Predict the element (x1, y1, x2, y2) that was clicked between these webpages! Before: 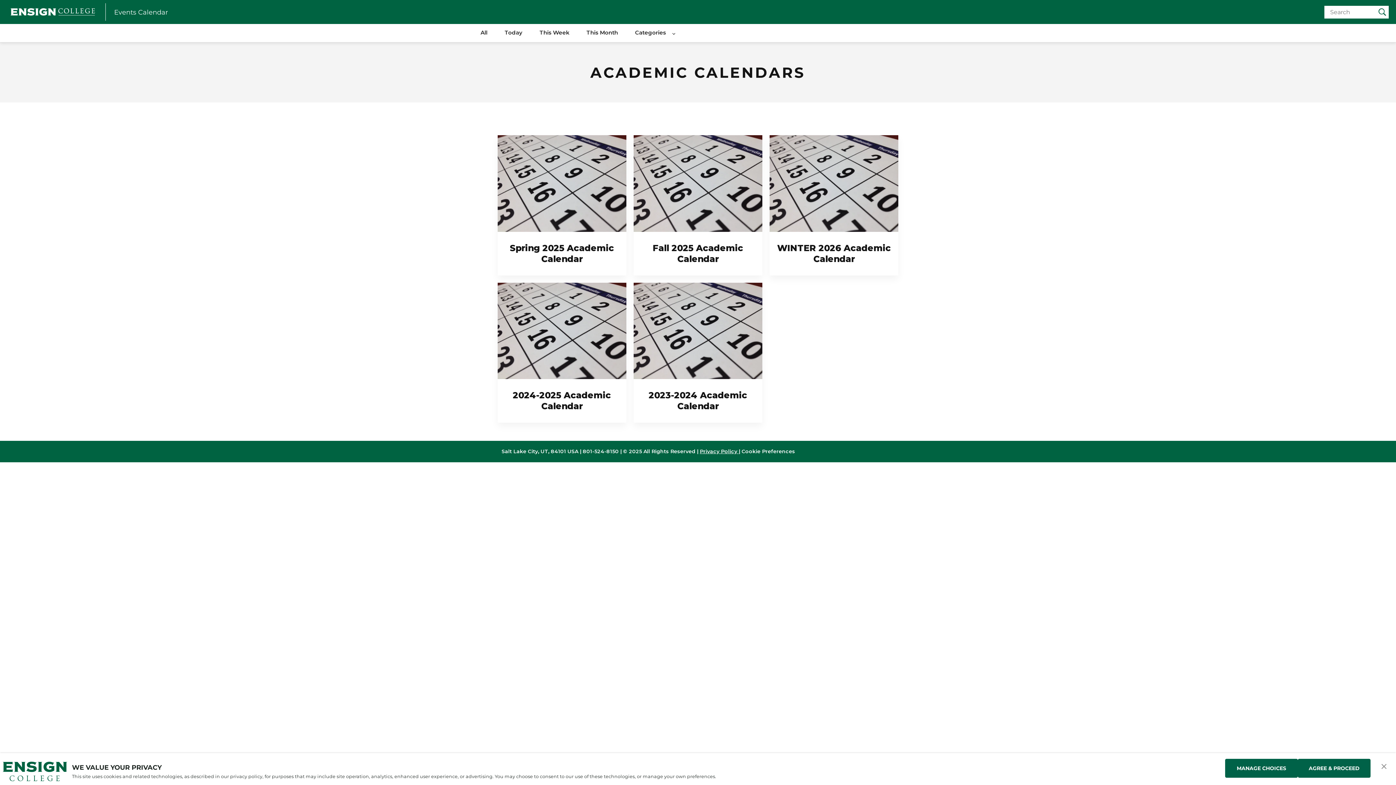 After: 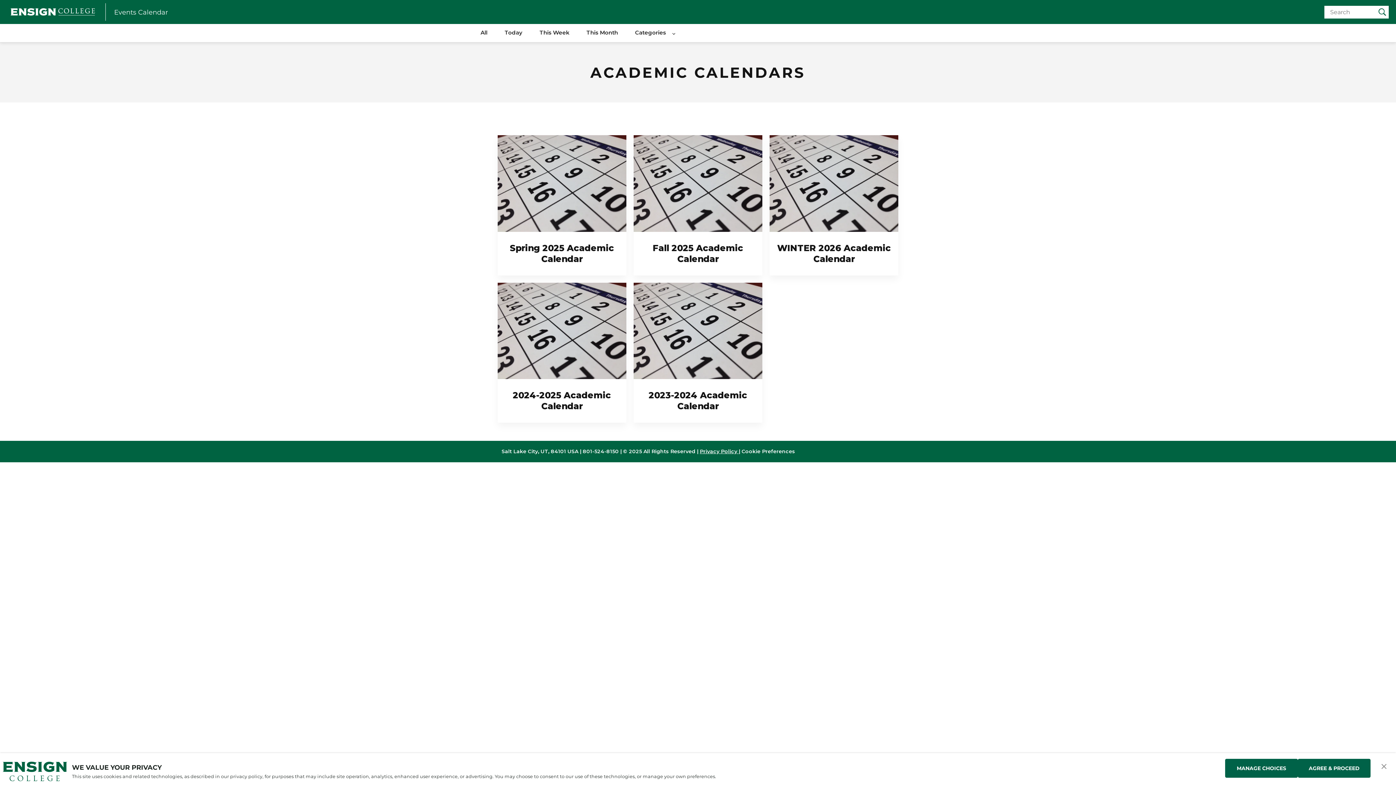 Action: bbox: (497, 282, 626, 379)